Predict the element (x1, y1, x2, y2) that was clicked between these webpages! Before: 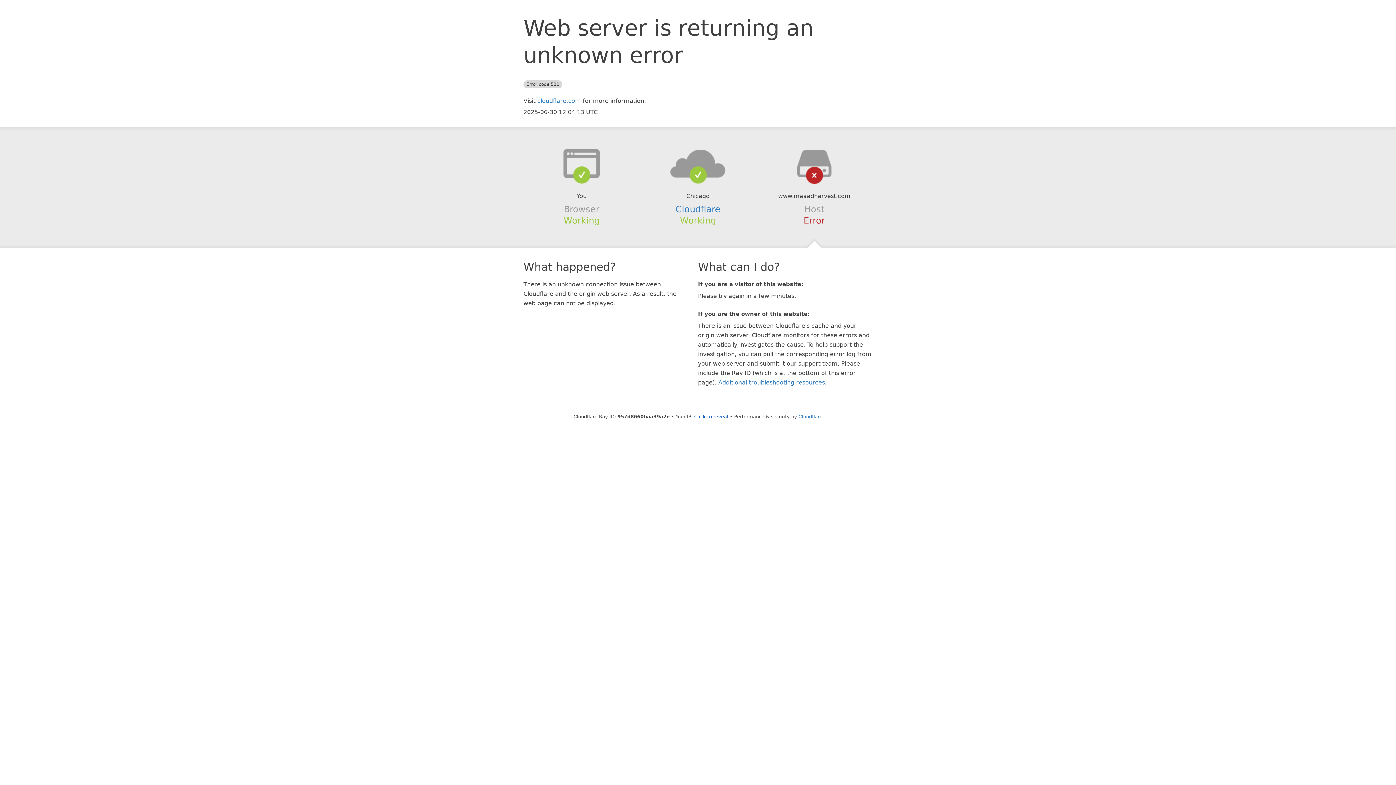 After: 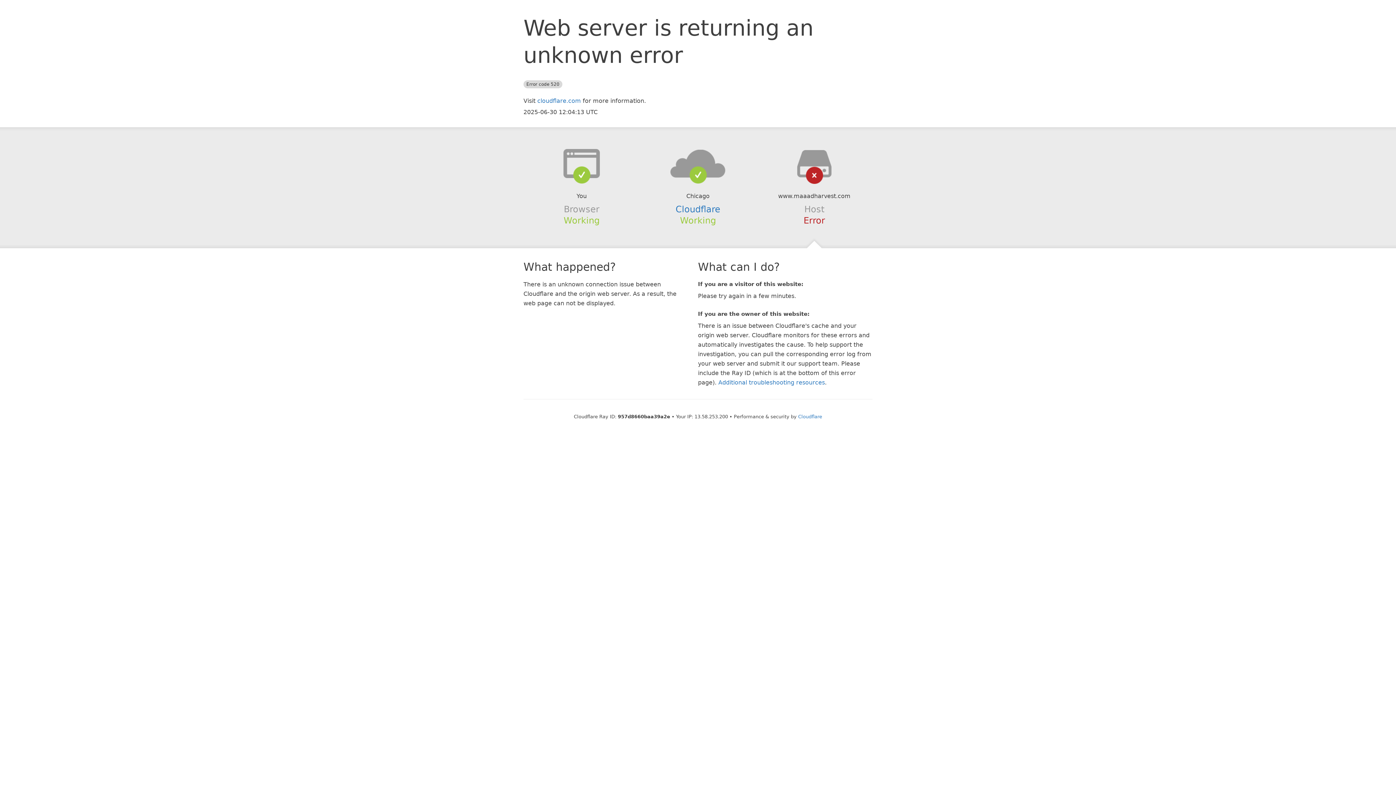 Action: bbox: (694, 414, 728, 419) label: Click to reveal